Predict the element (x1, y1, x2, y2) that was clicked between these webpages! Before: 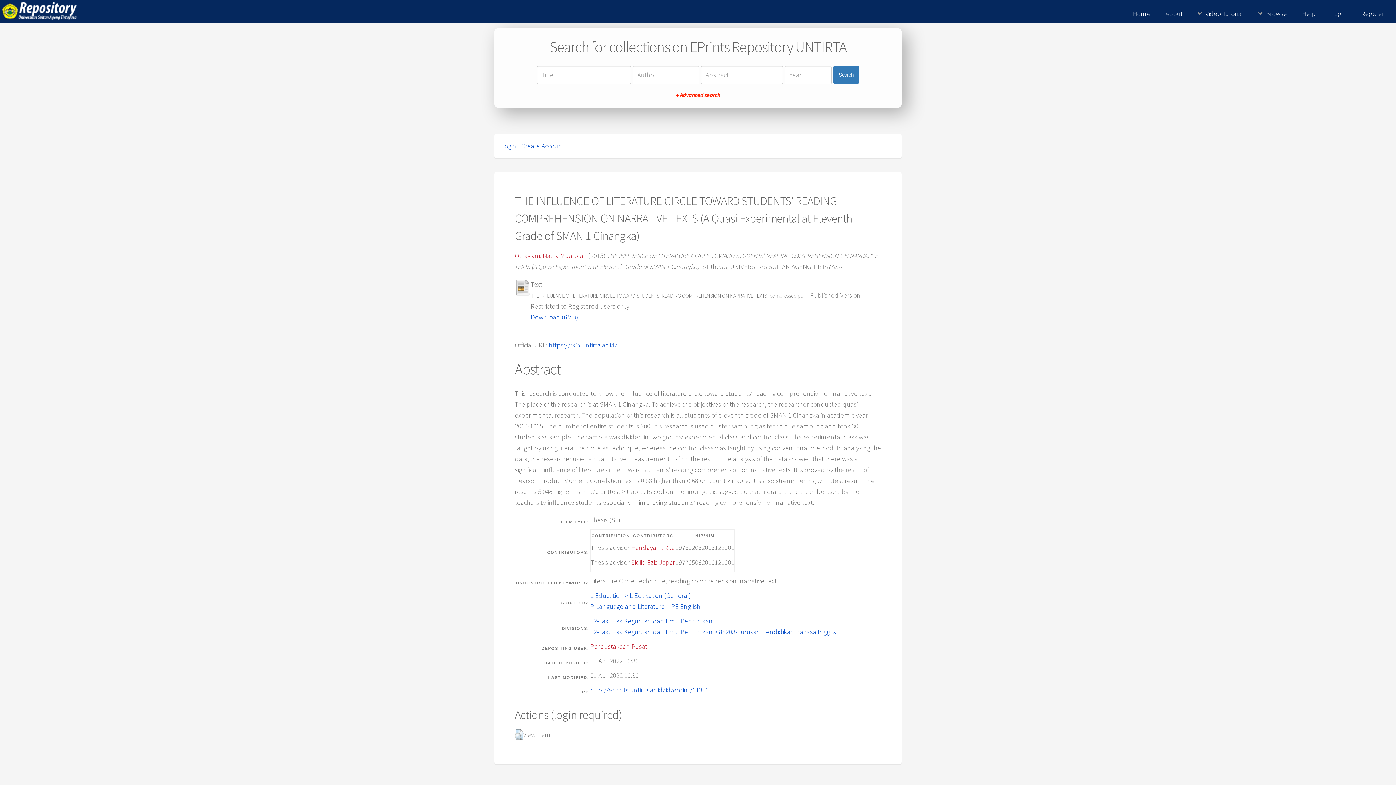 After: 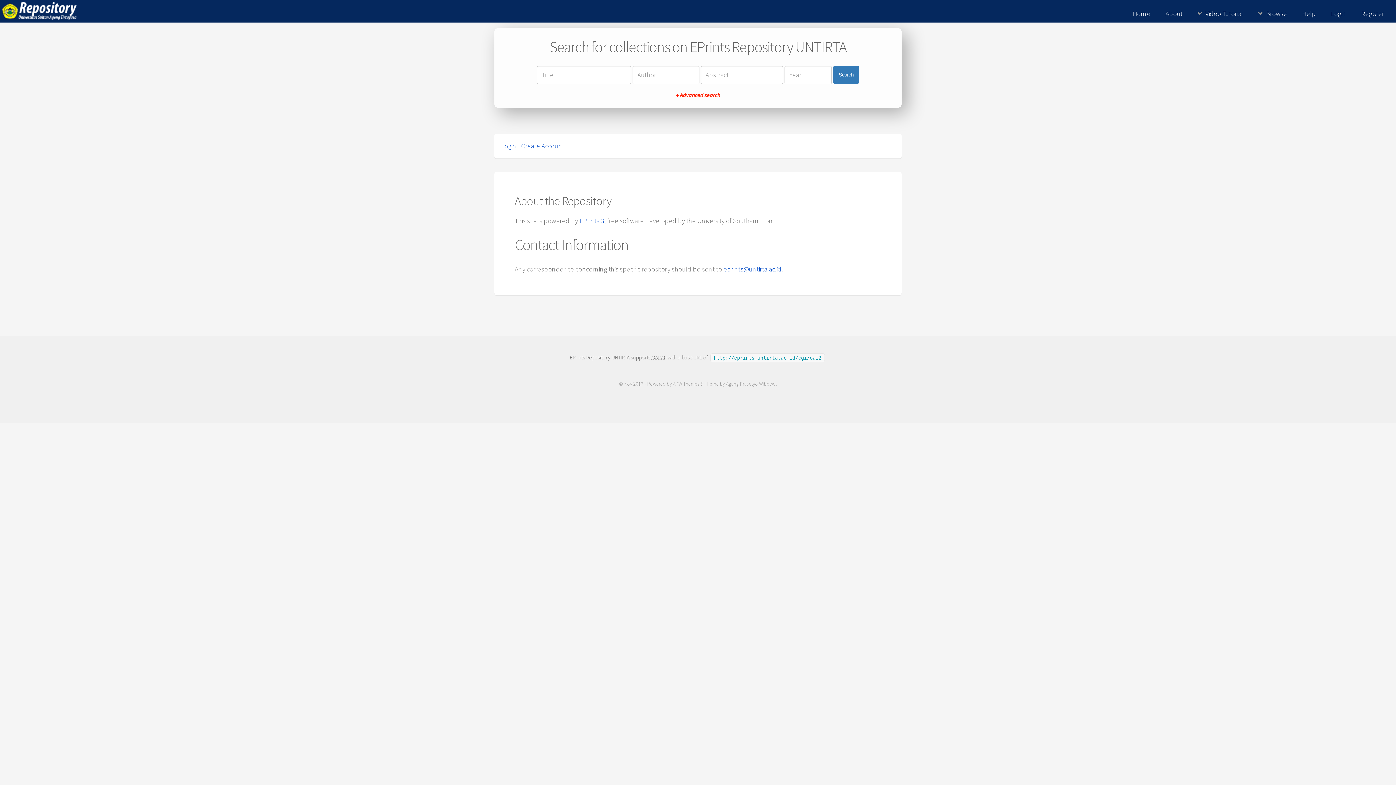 Action: label: About bbox: (1159, 7, 1189, 20)